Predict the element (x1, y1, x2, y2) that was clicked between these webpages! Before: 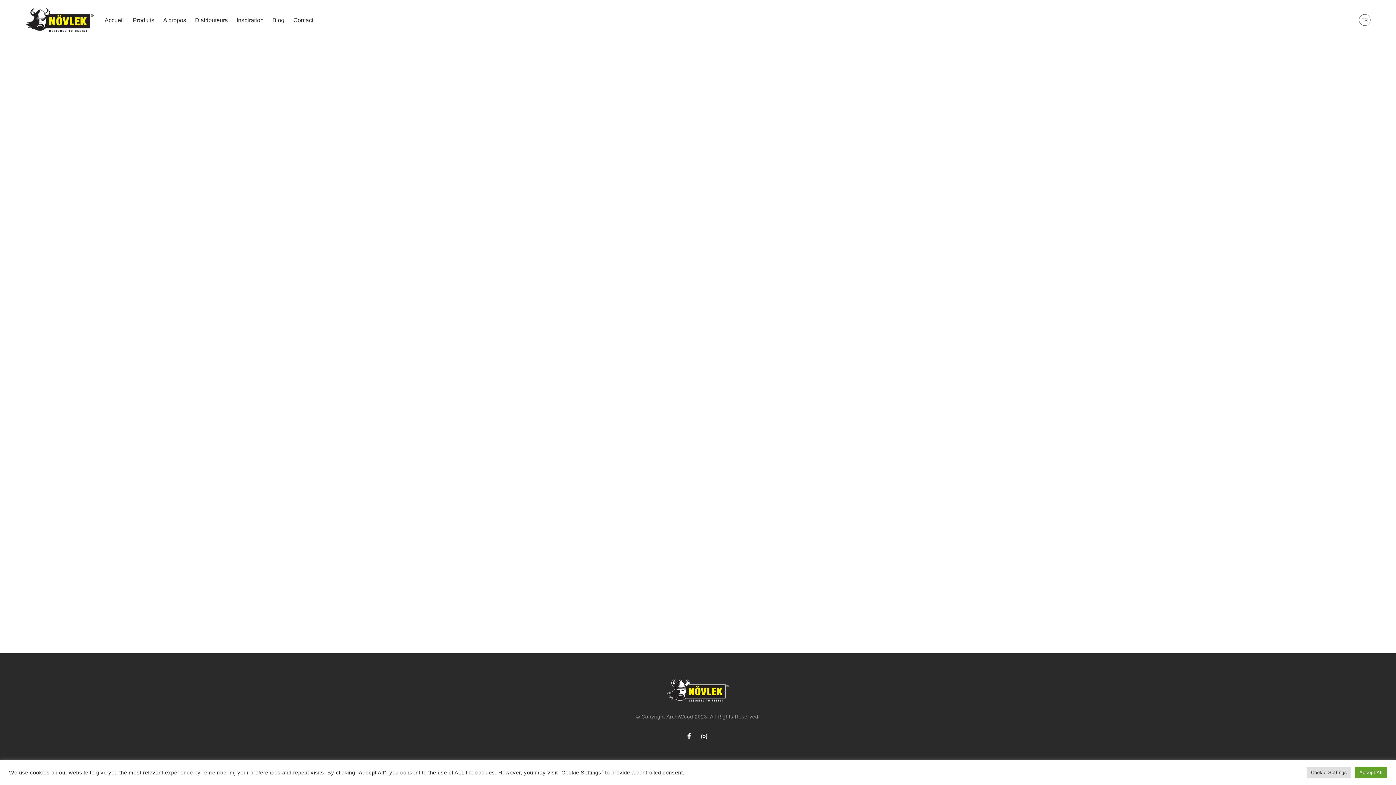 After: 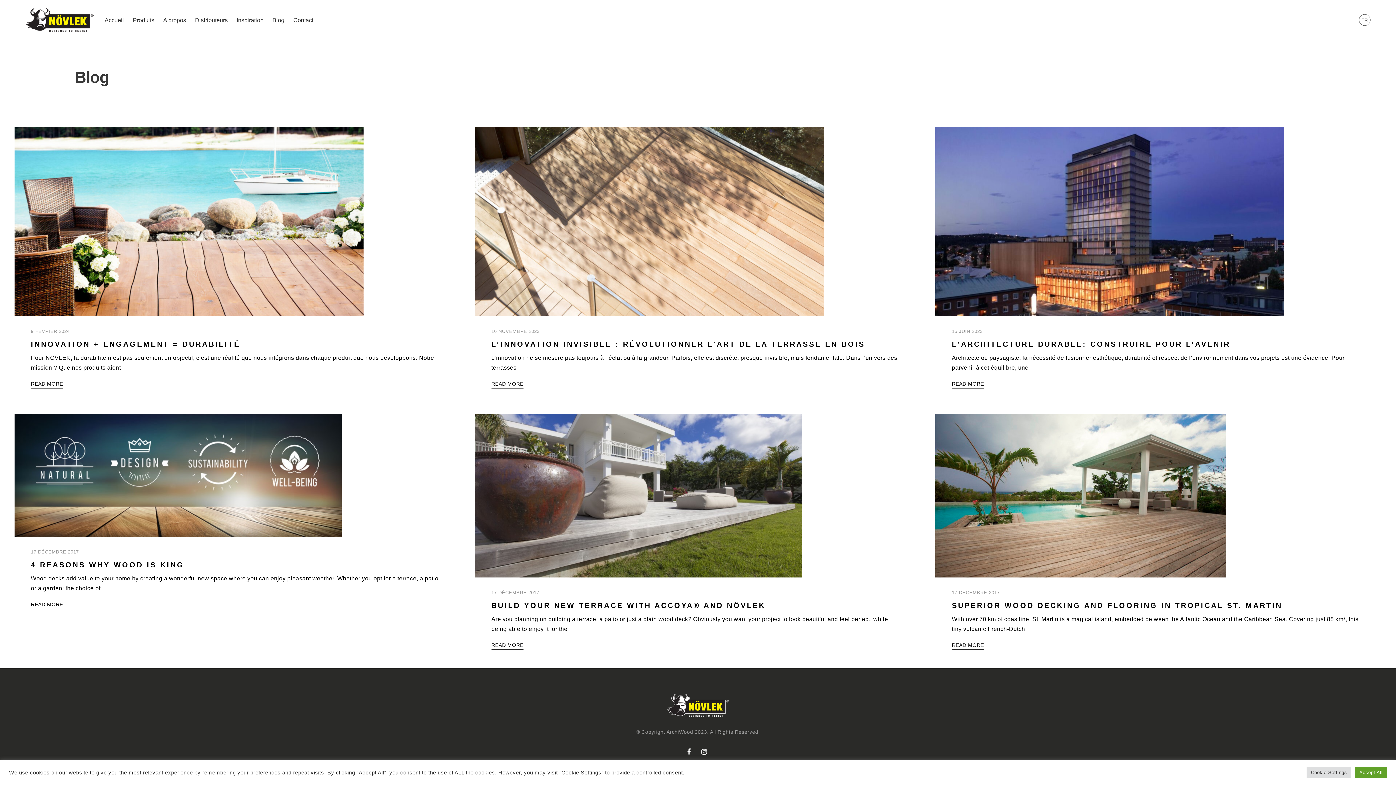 Action: bbox: (268, 15, 288, 24) label: Blog